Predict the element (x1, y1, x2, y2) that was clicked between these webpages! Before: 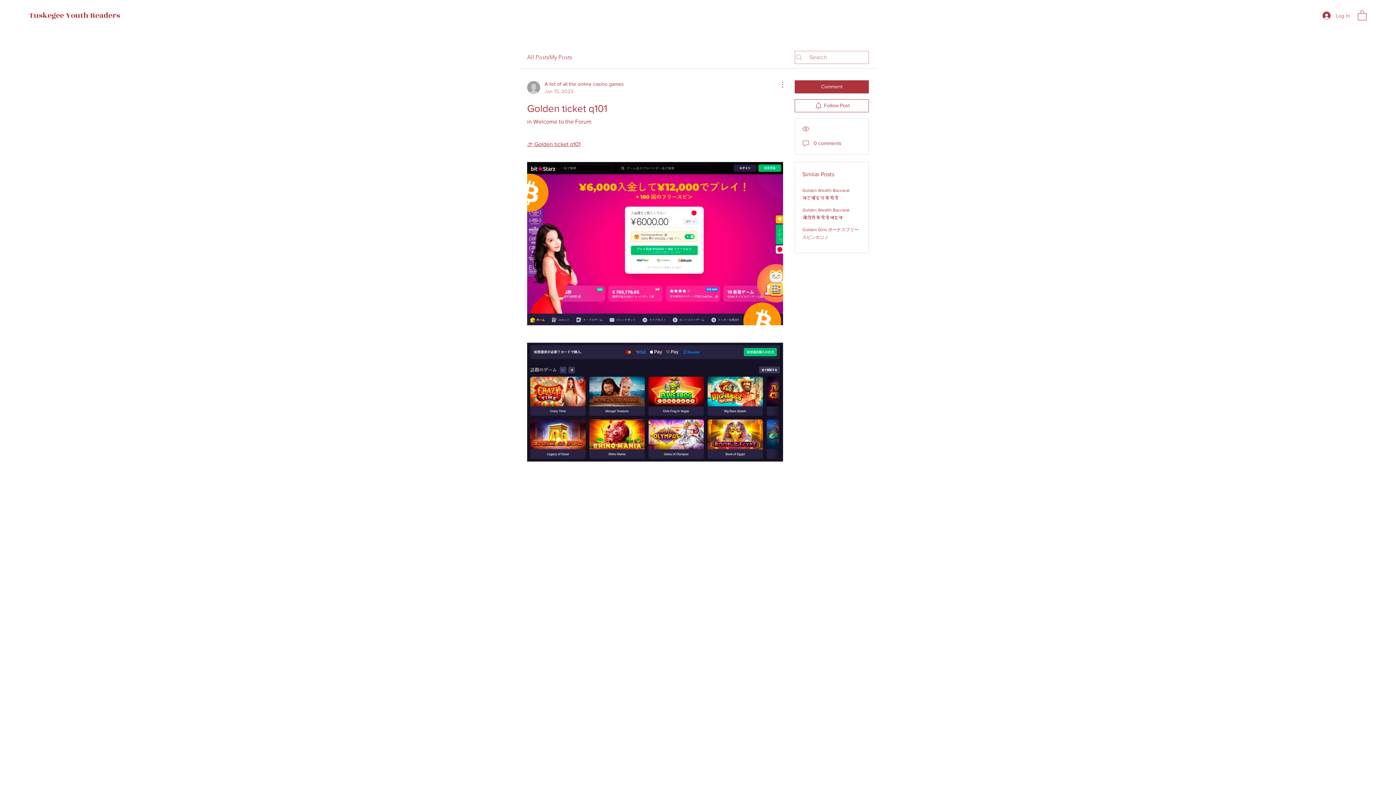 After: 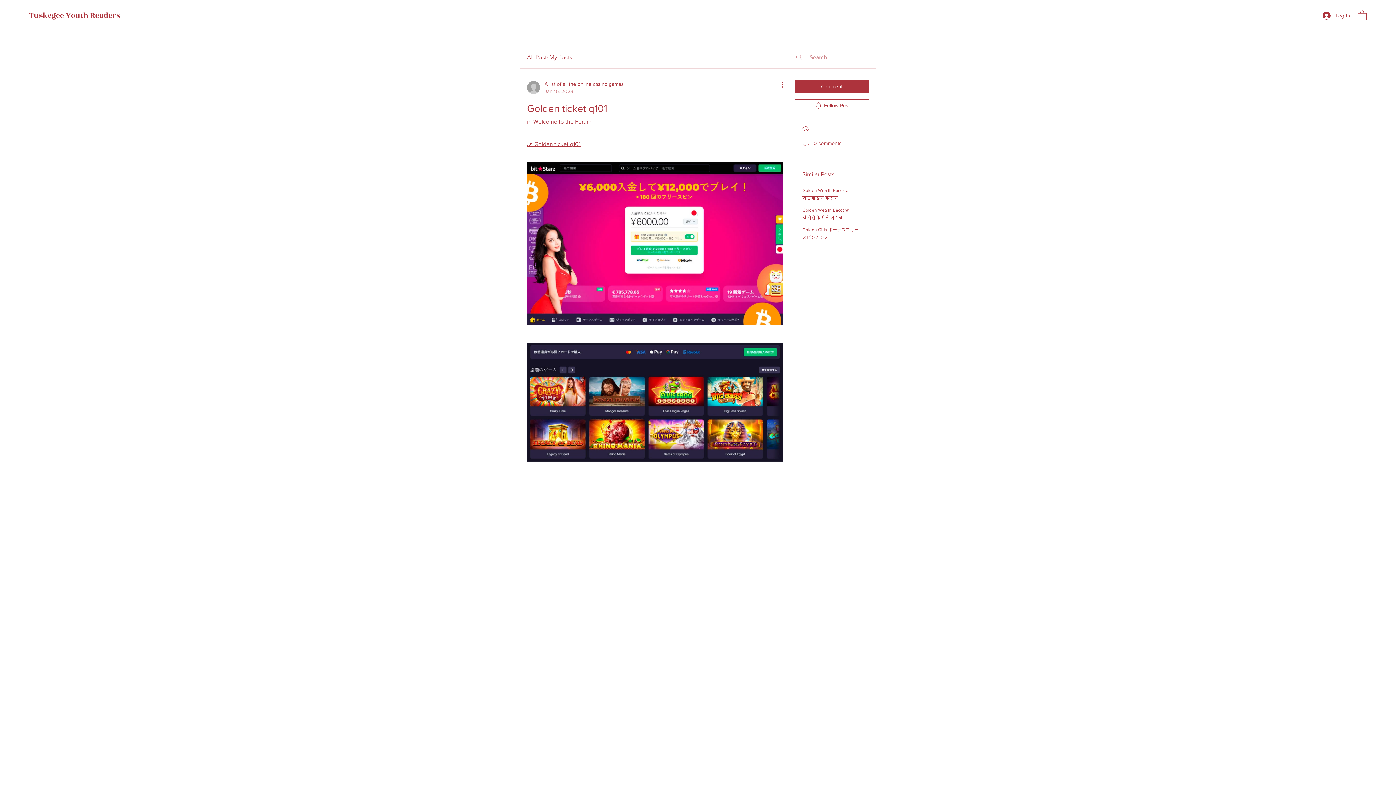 Action: label: More Actions bbox: (774, 80, 783, 88)